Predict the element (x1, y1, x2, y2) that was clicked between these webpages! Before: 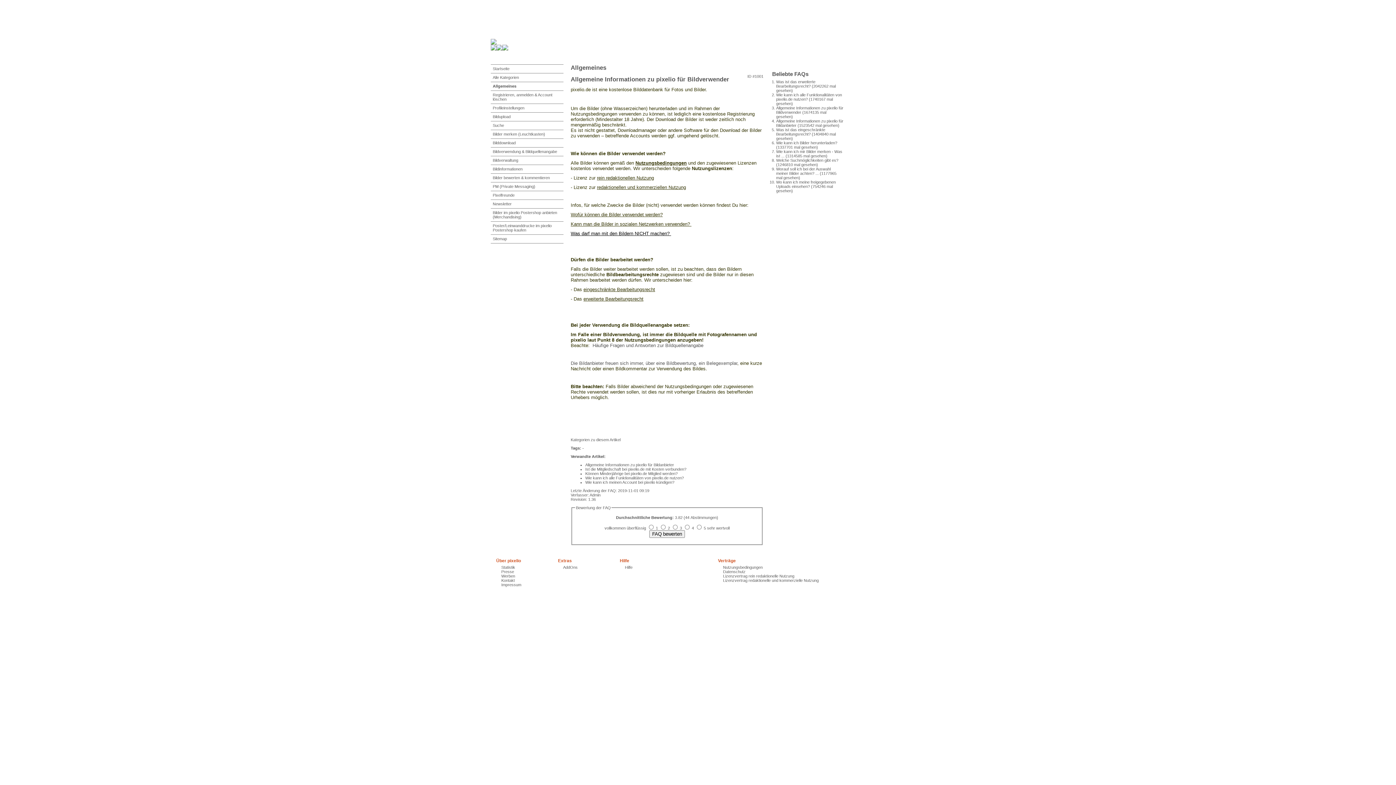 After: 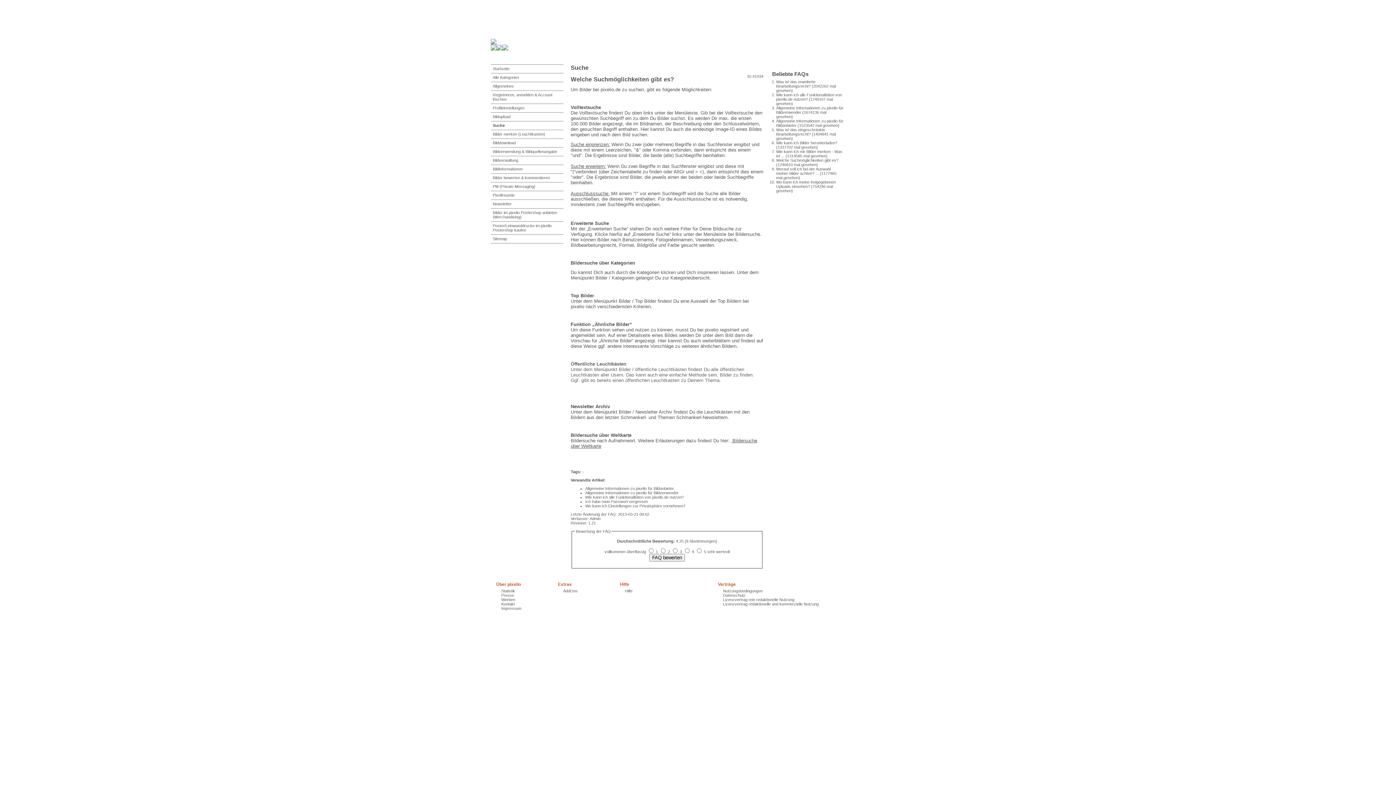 Action: label: Welche Suchmöglichkeiten gibt es? bbox: (776, 158, 838, 162)